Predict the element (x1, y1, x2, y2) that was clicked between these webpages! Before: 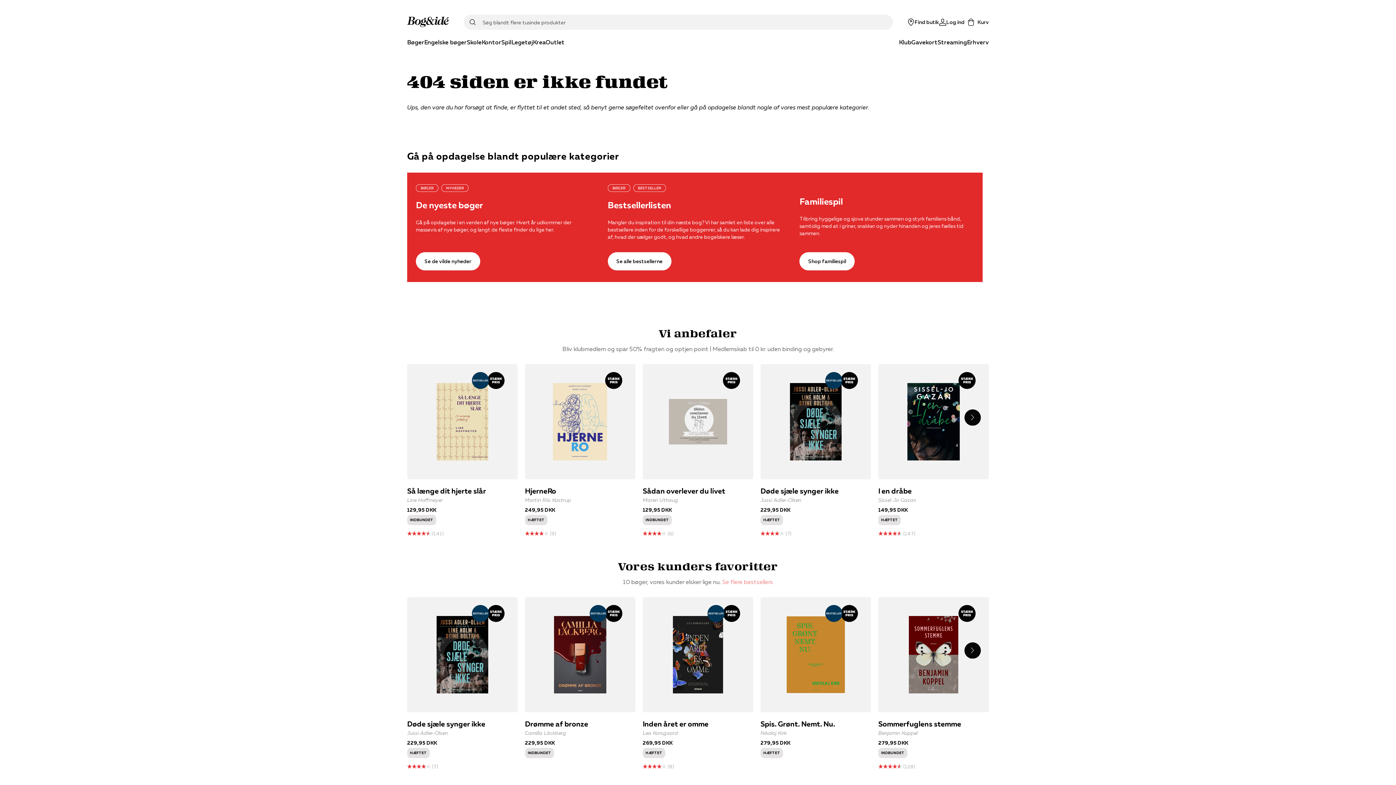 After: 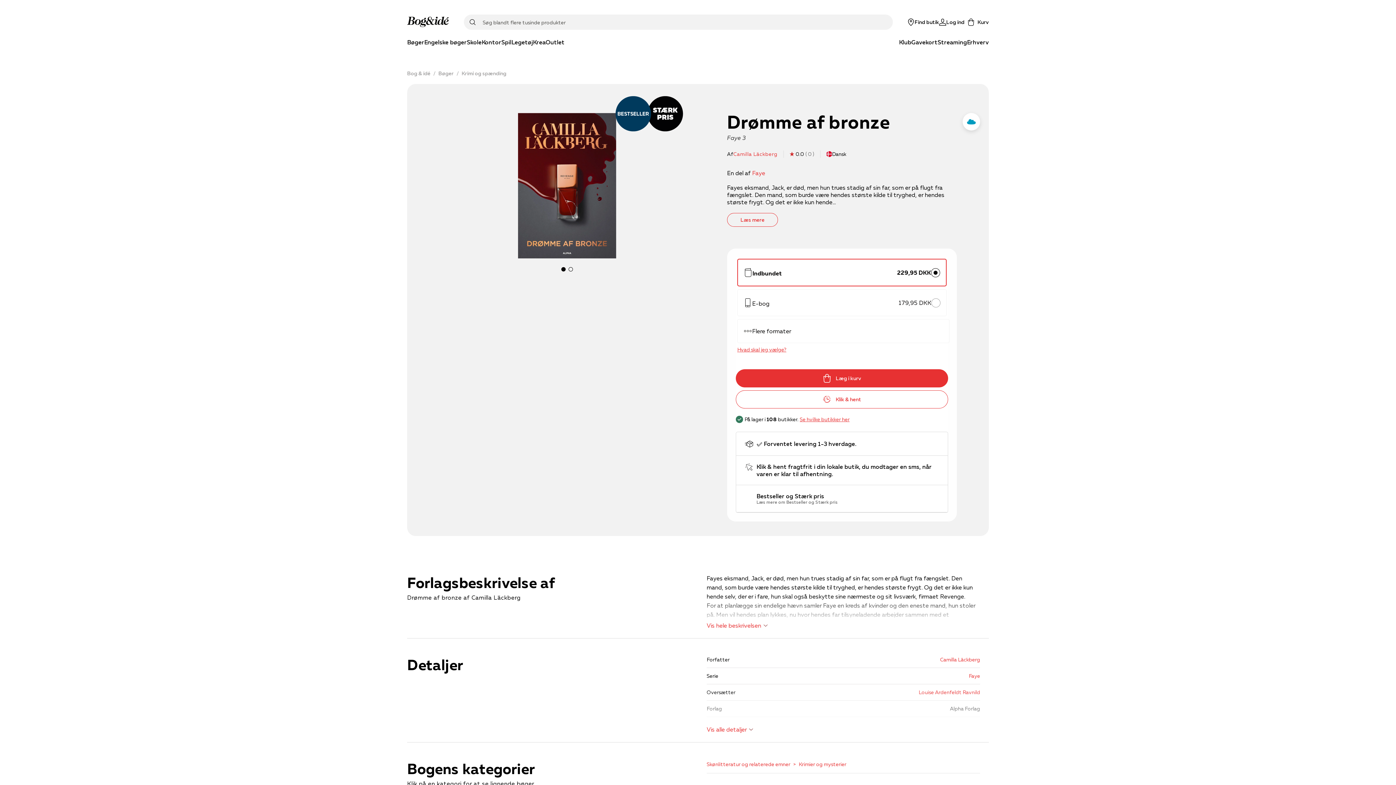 Action: bbox: (525, 597, 635, 770) label: Drømme af bronze